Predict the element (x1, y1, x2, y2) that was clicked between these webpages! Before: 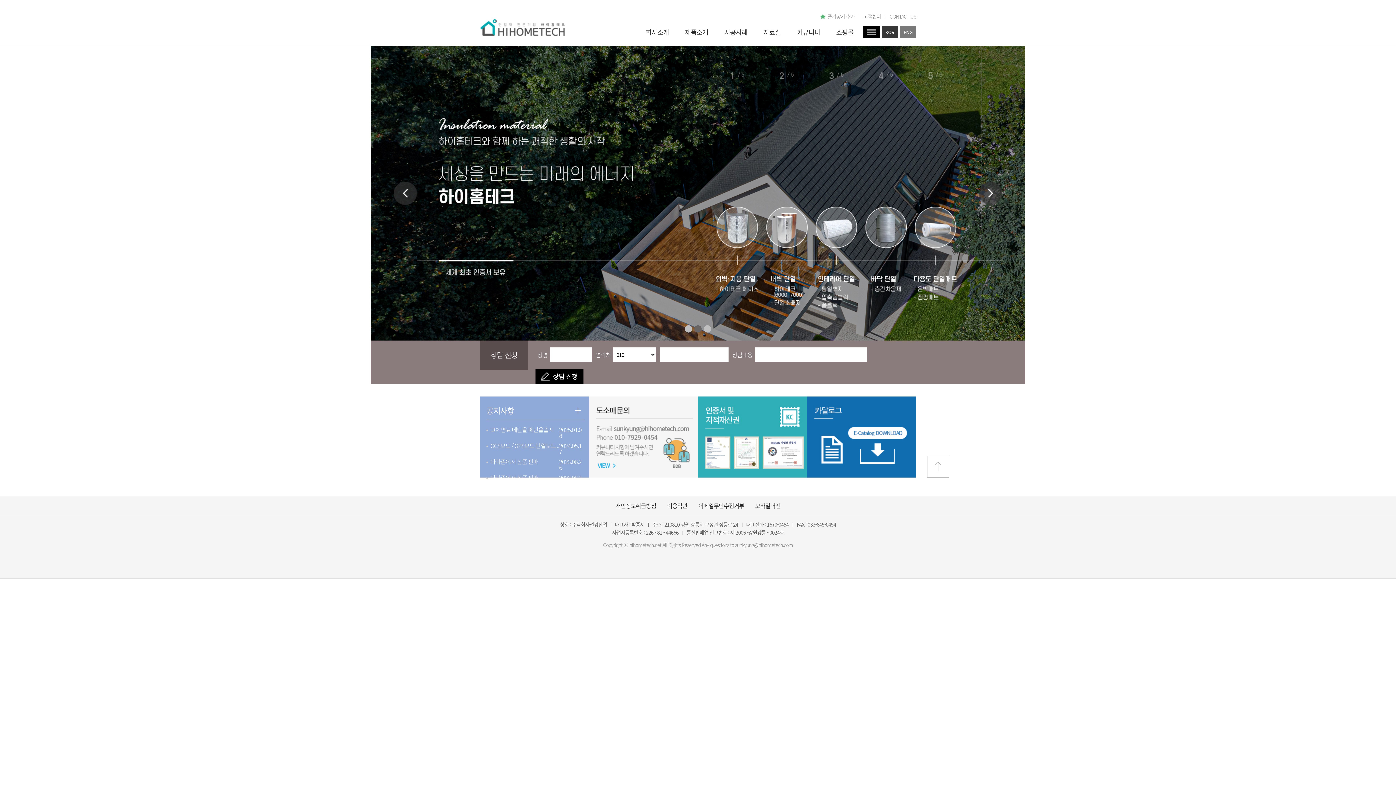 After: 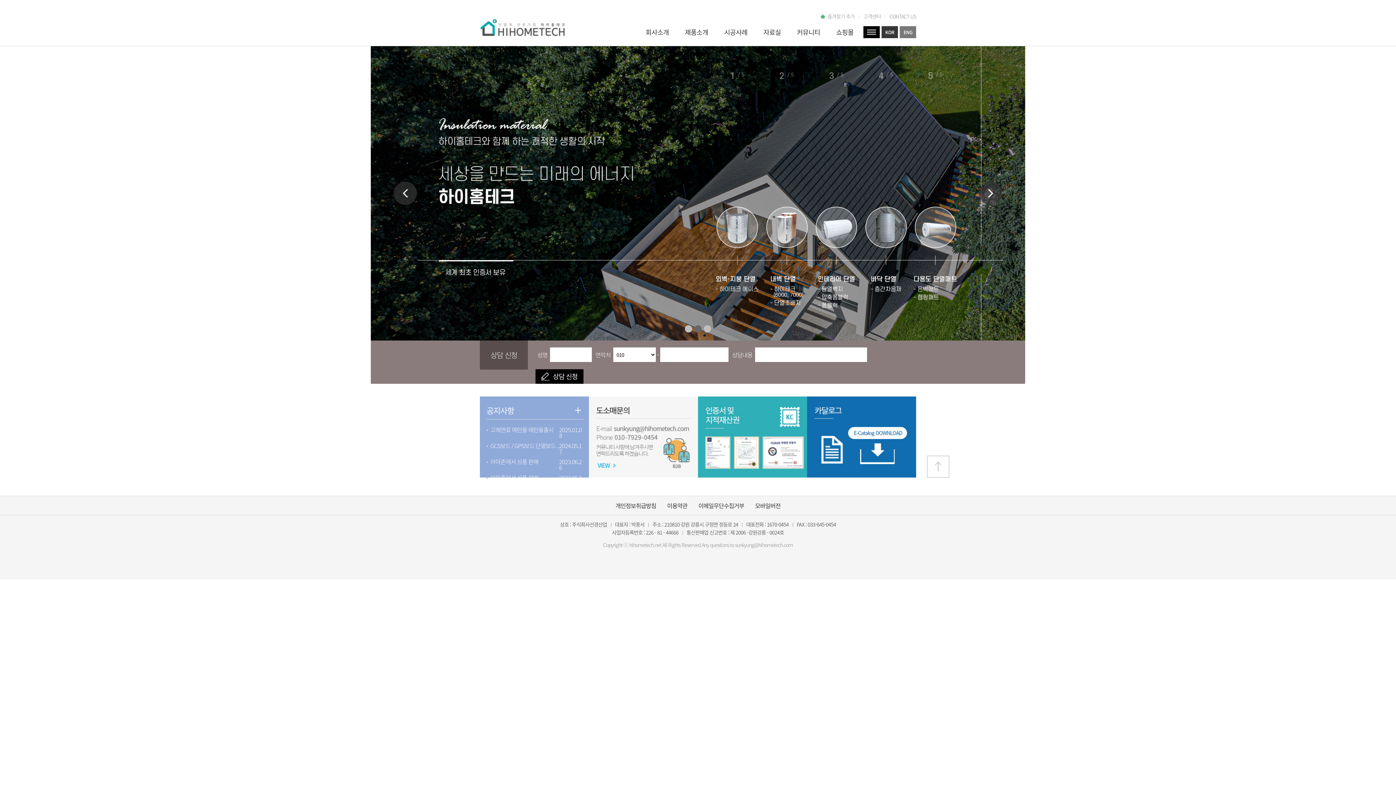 Action: label: Prev bbox: (393, 181, 417, 205)